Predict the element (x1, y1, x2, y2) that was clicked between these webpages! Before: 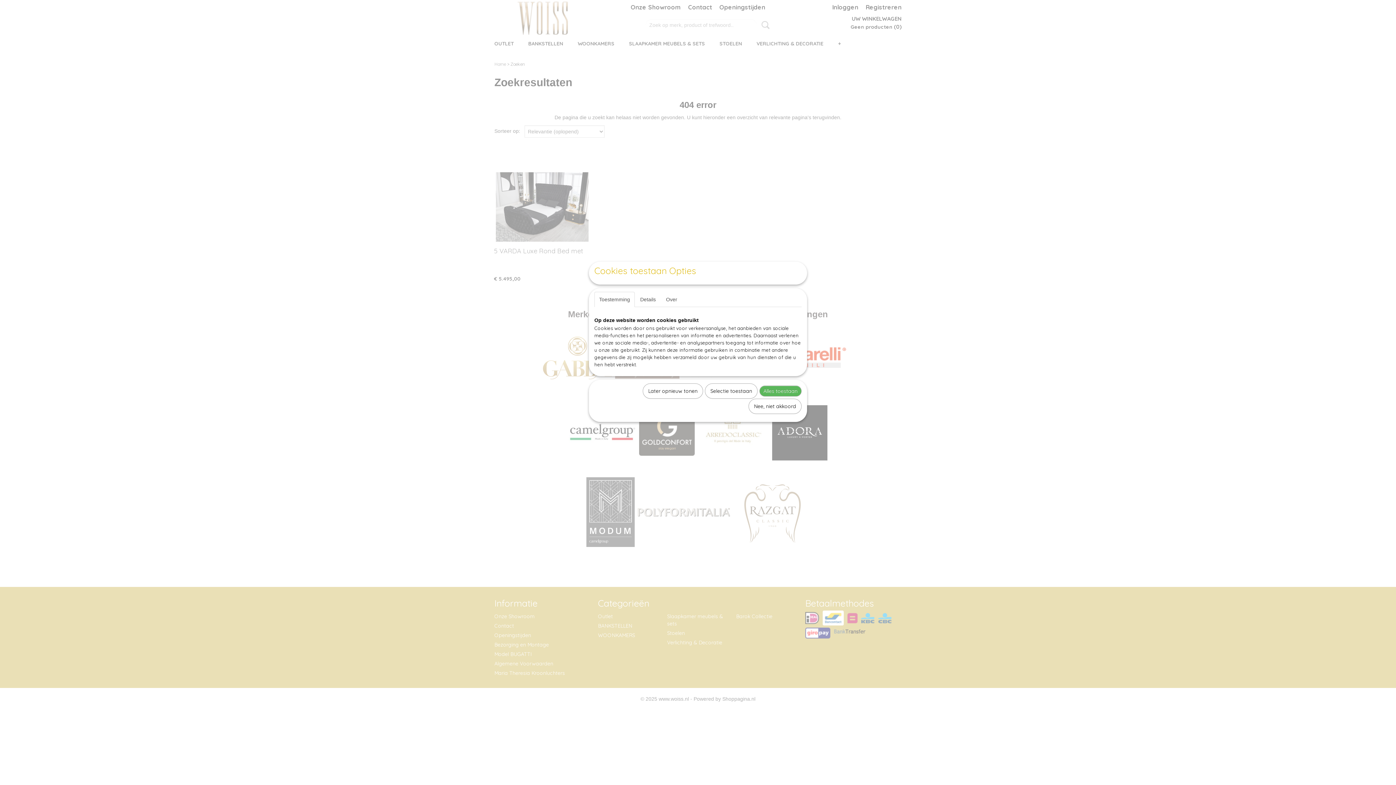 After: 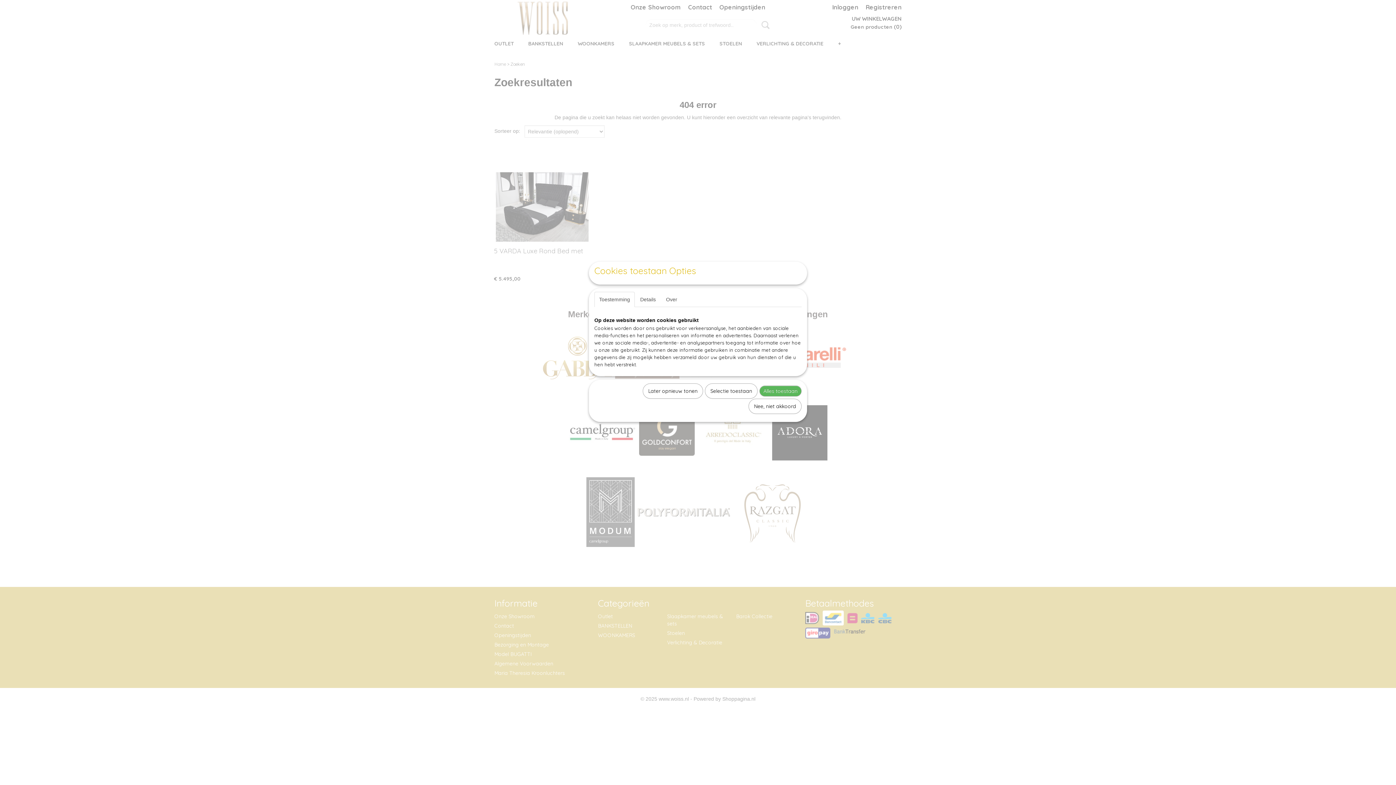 Action: bbox: (594, 291, 634, 307) label: Toestemming